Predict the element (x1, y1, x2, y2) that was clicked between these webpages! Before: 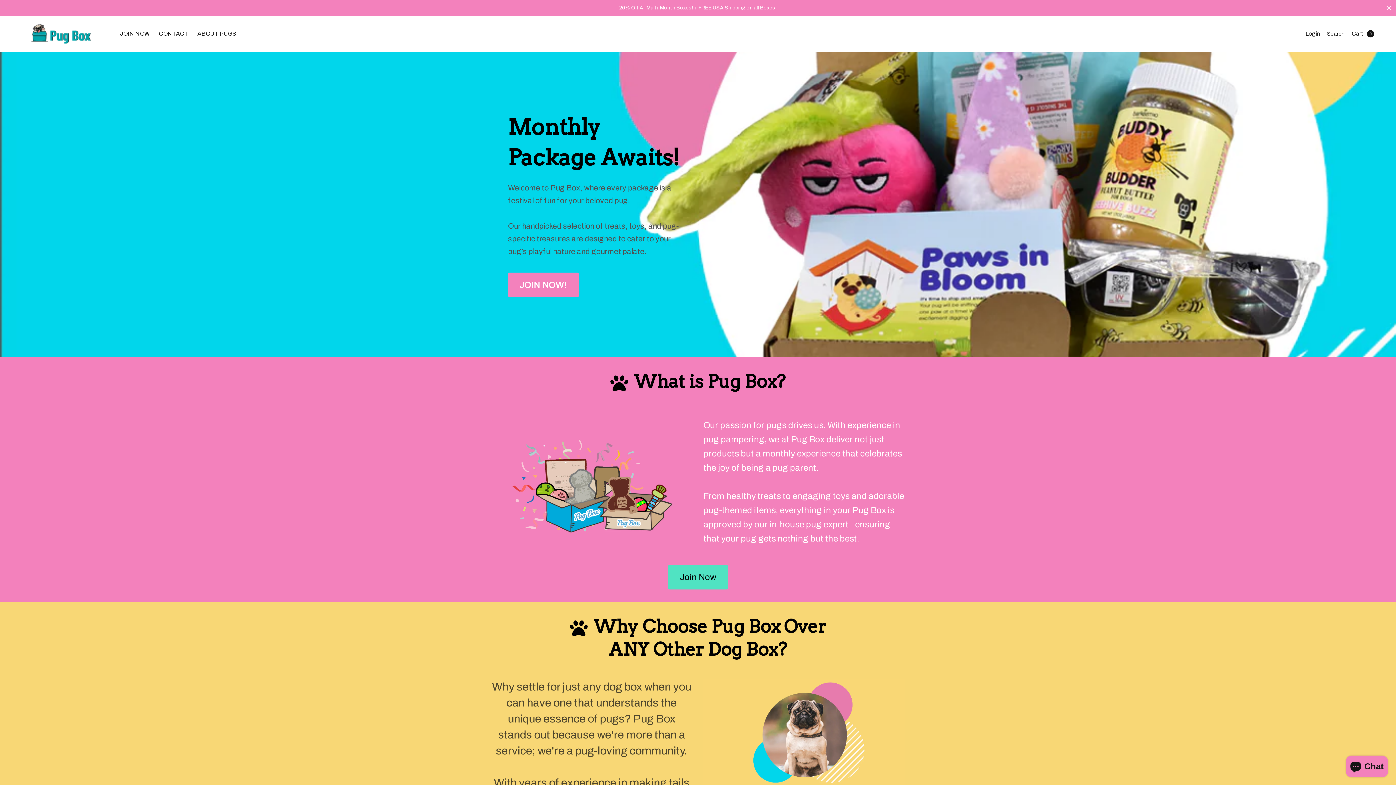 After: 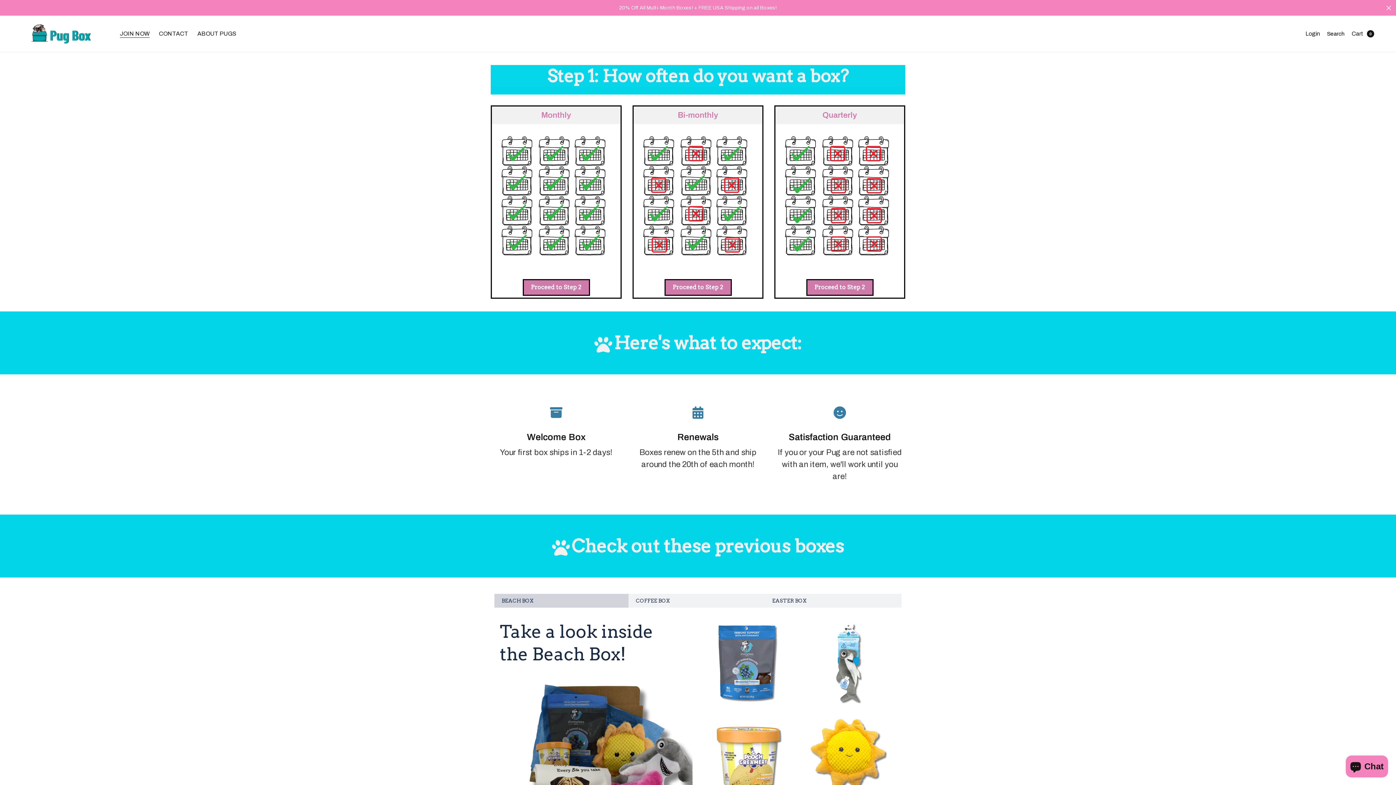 Action: bbox: (0, 0, 1396, 15)